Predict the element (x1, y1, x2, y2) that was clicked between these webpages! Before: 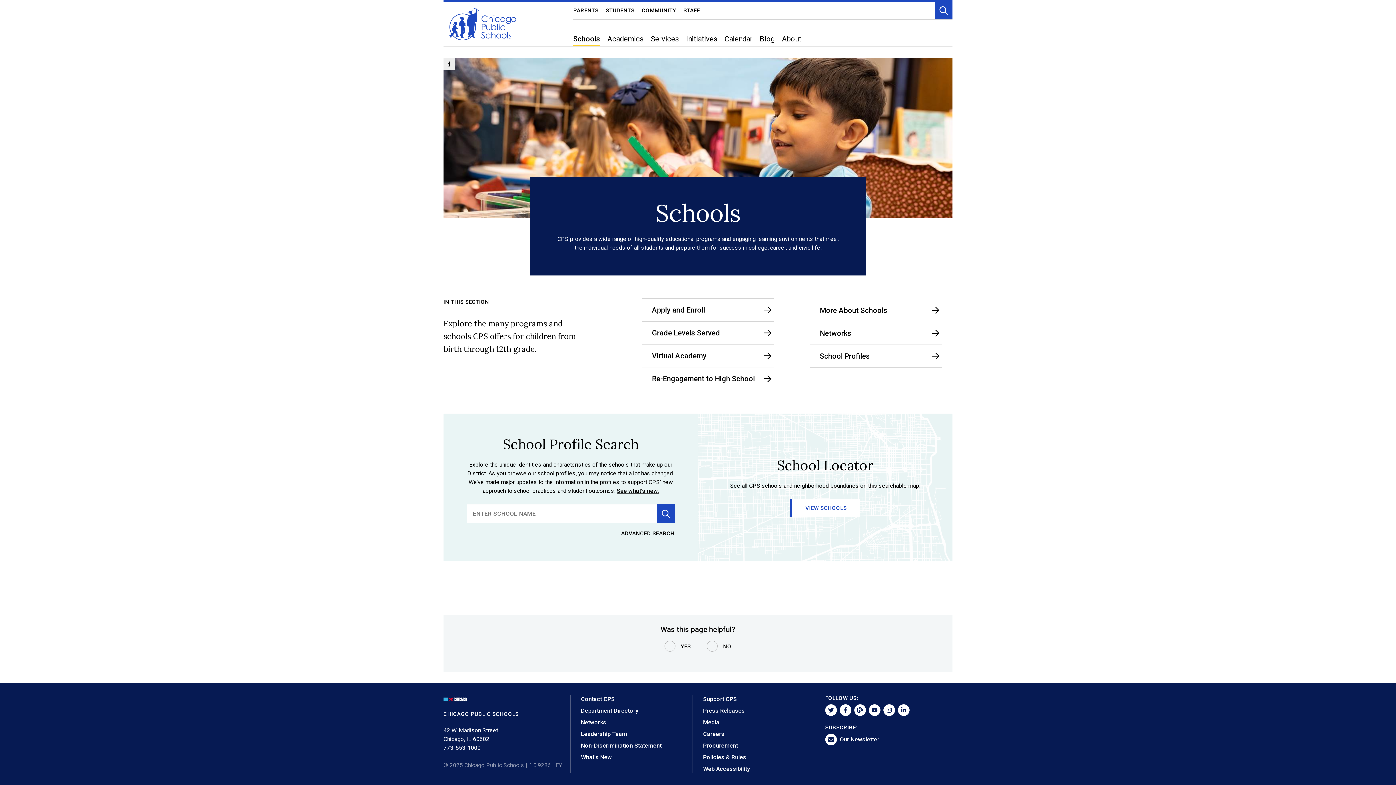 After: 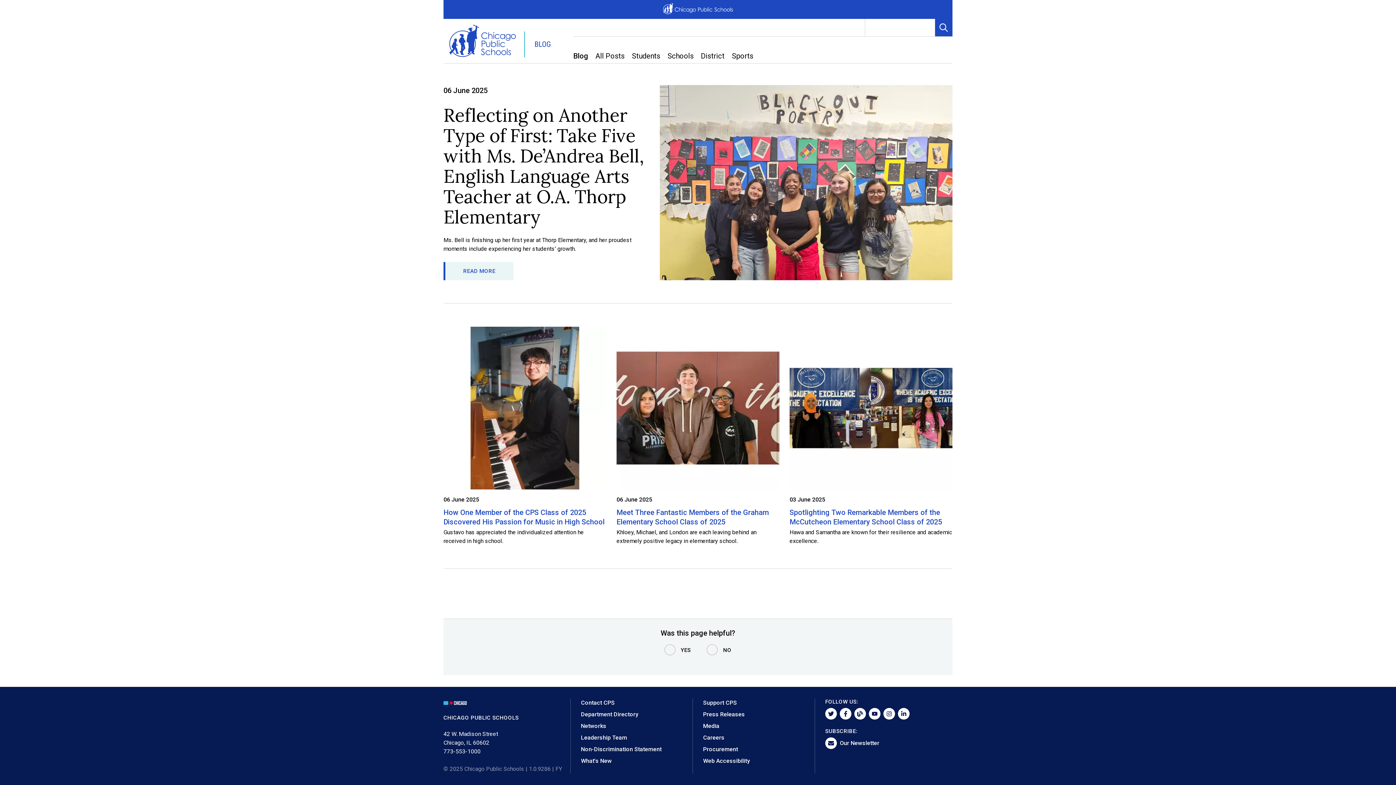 Action: bbox: (760, 31, 774, 46) label: Blog